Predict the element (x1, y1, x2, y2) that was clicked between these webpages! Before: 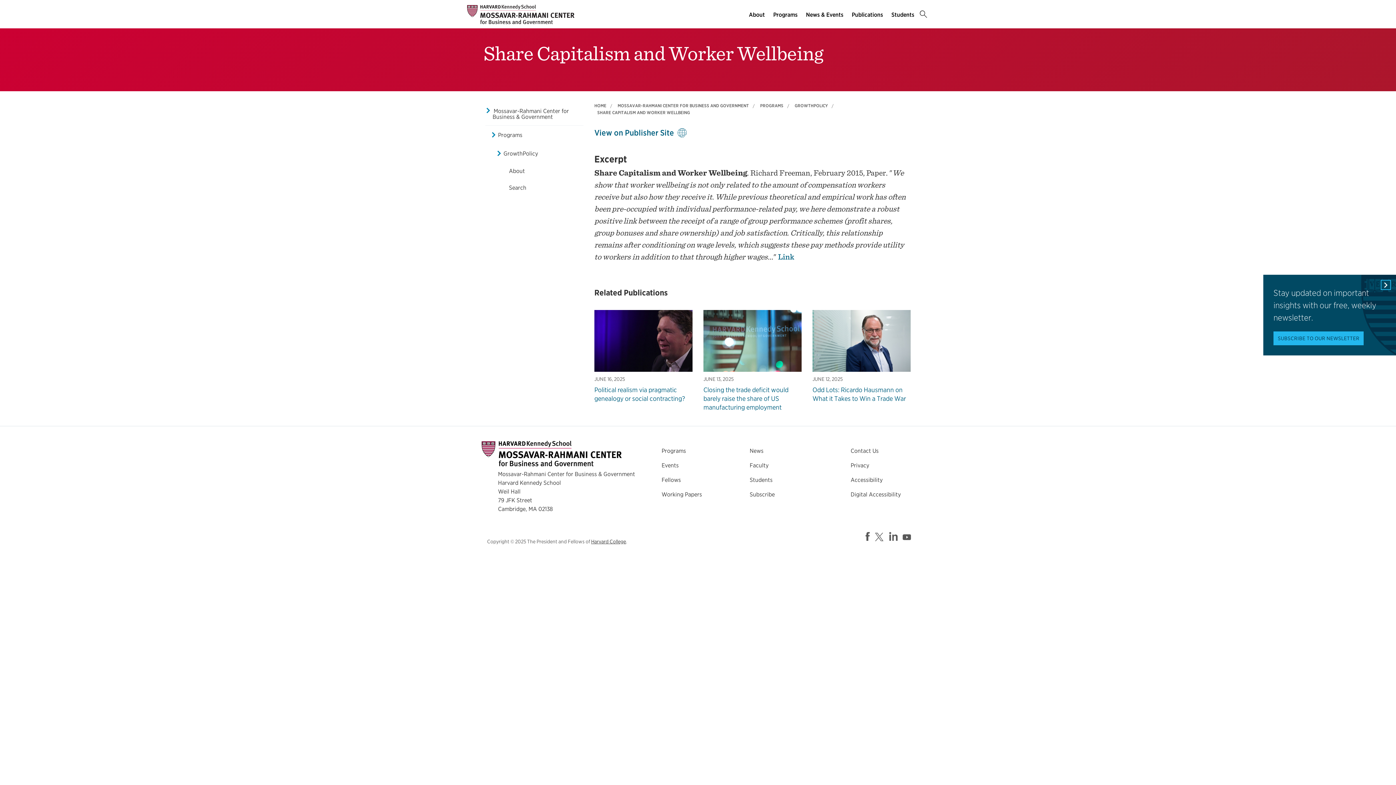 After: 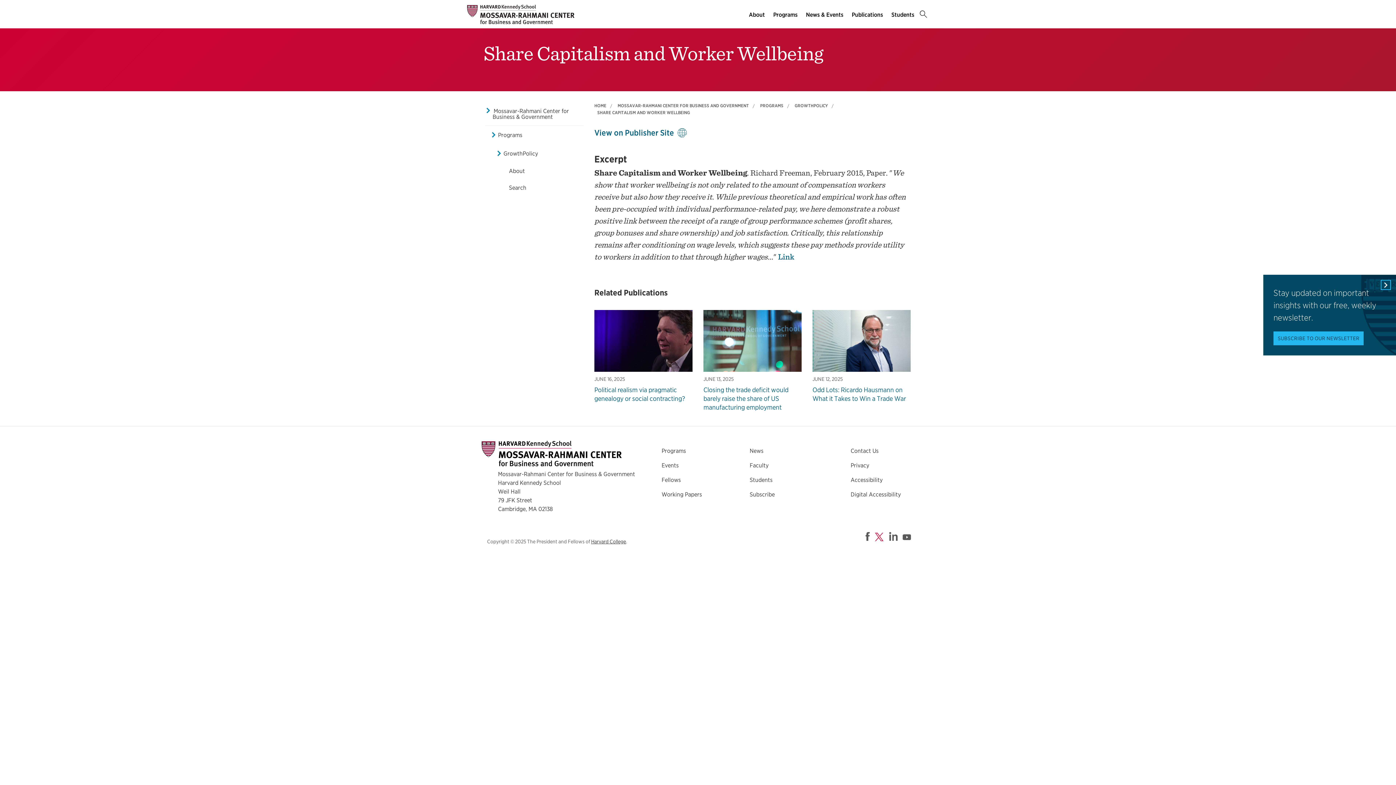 Action: label: https://twitter.com/HarvardBizGov bbox: (875, 533, 886, 542)